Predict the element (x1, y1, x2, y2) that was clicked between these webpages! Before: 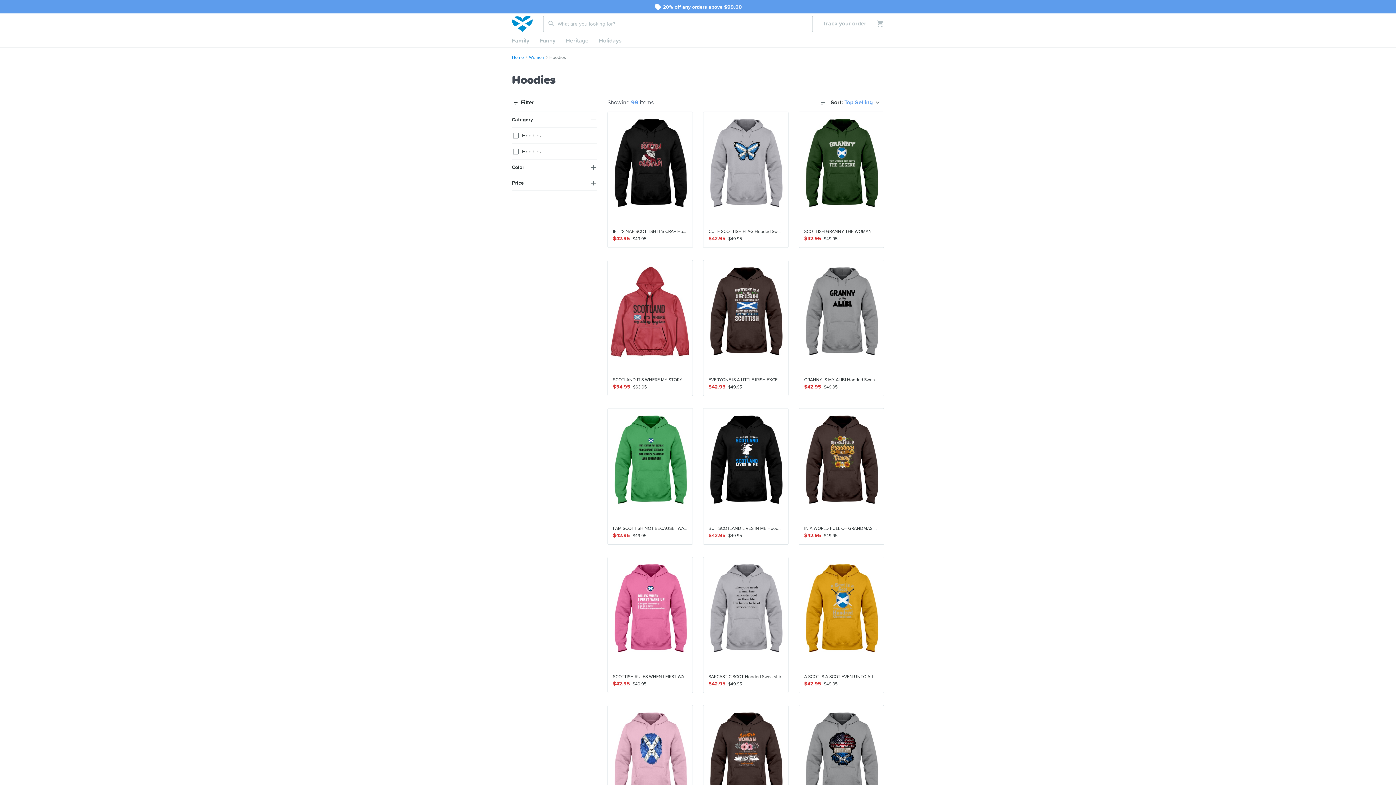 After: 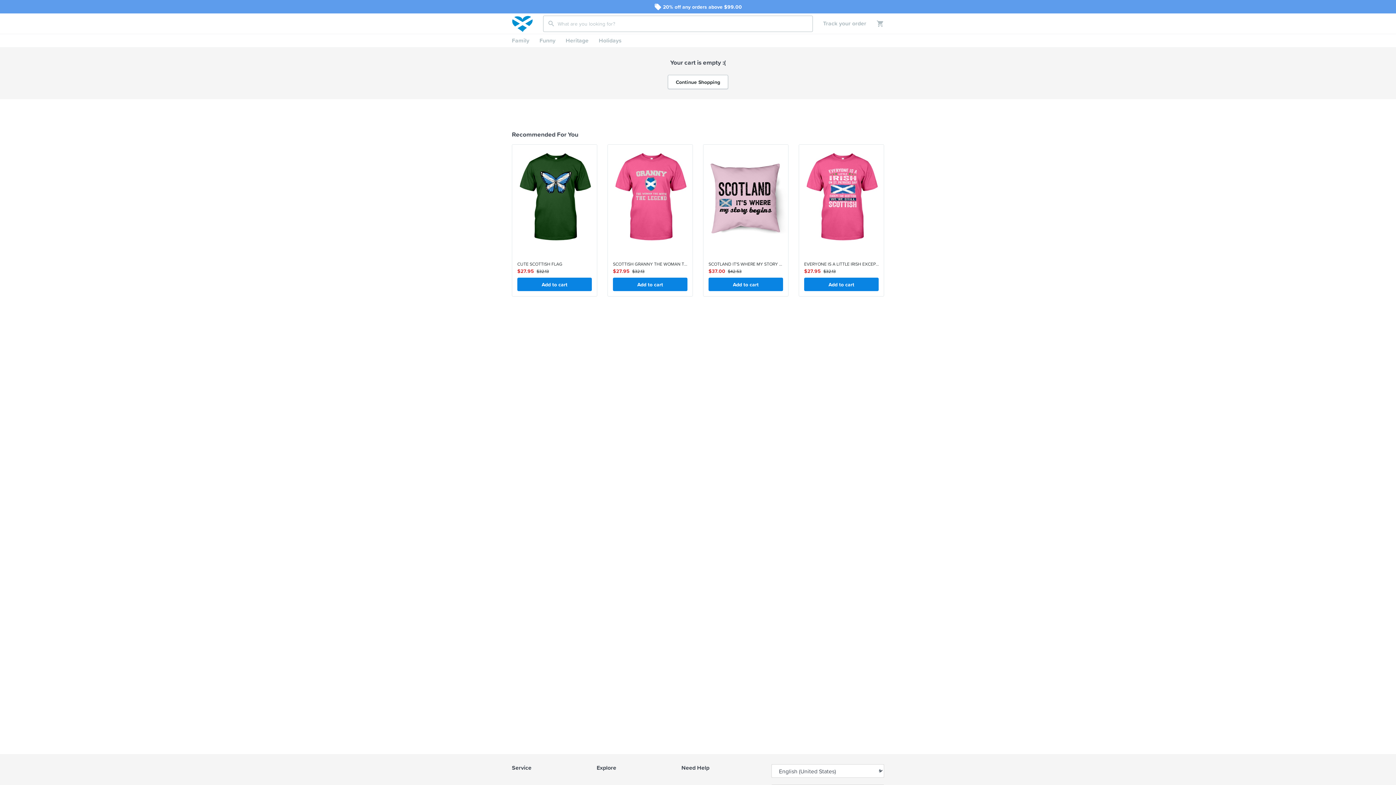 Action: bbox: (866, 19, 884, 27)